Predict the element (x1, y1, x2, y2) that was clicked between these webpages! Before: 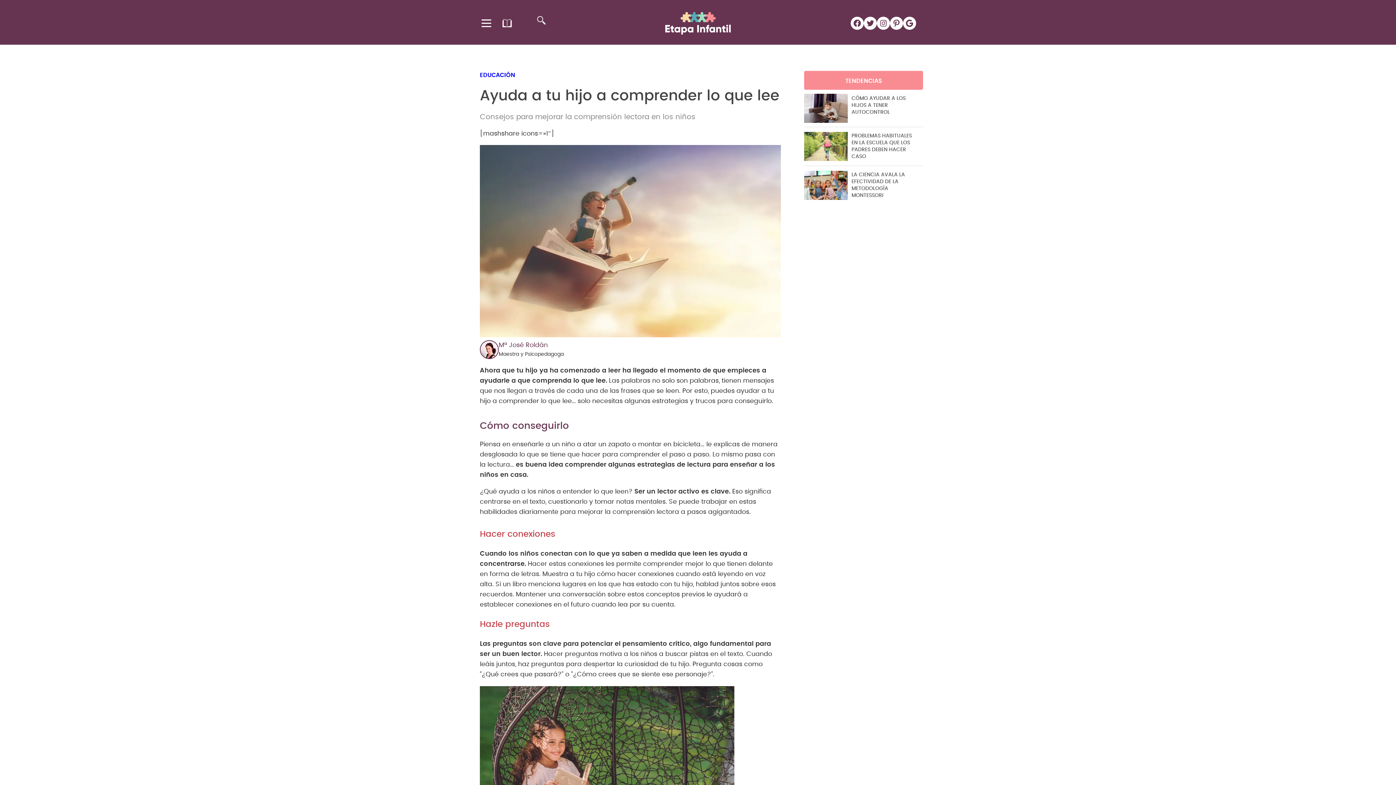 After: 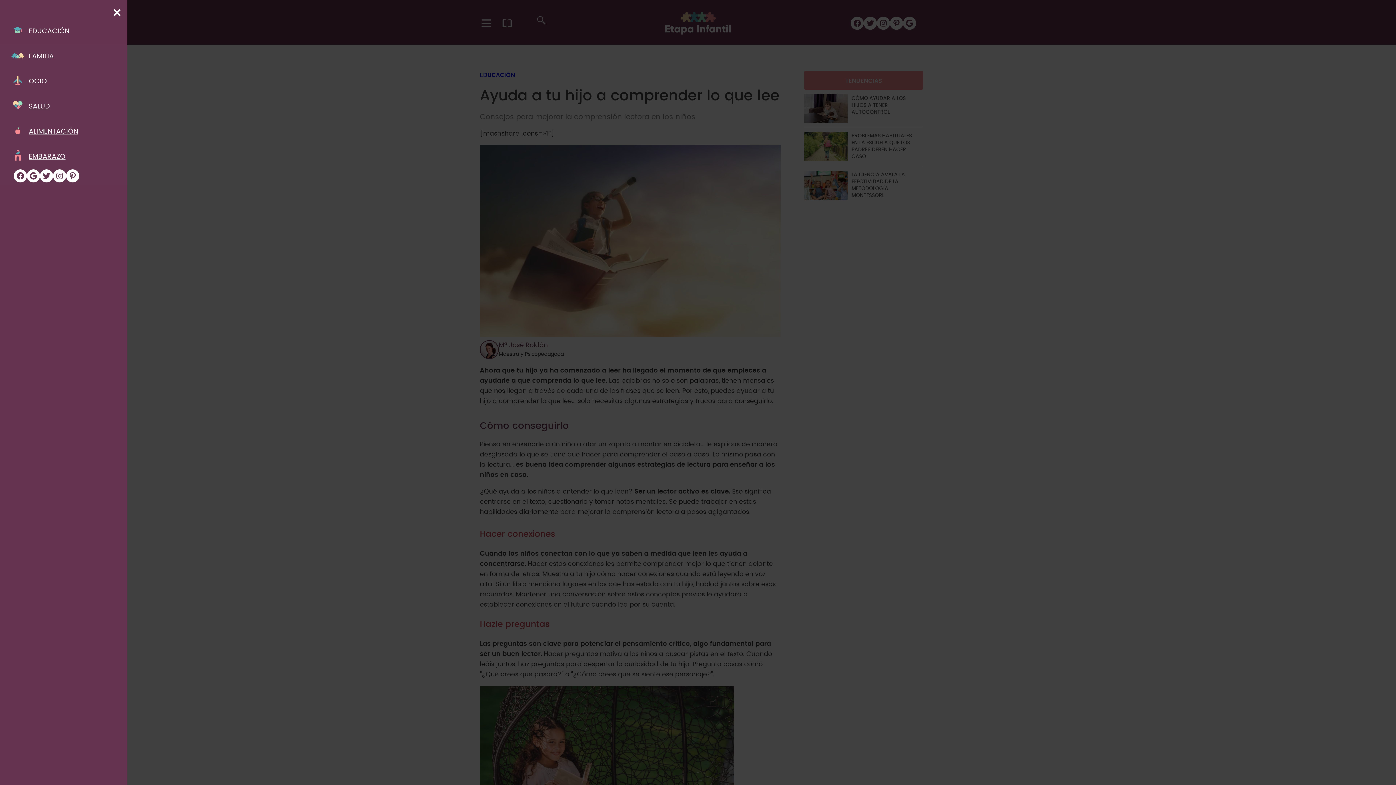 Action: bbox: (480, 16, 494, 29) label: Abrir el menú